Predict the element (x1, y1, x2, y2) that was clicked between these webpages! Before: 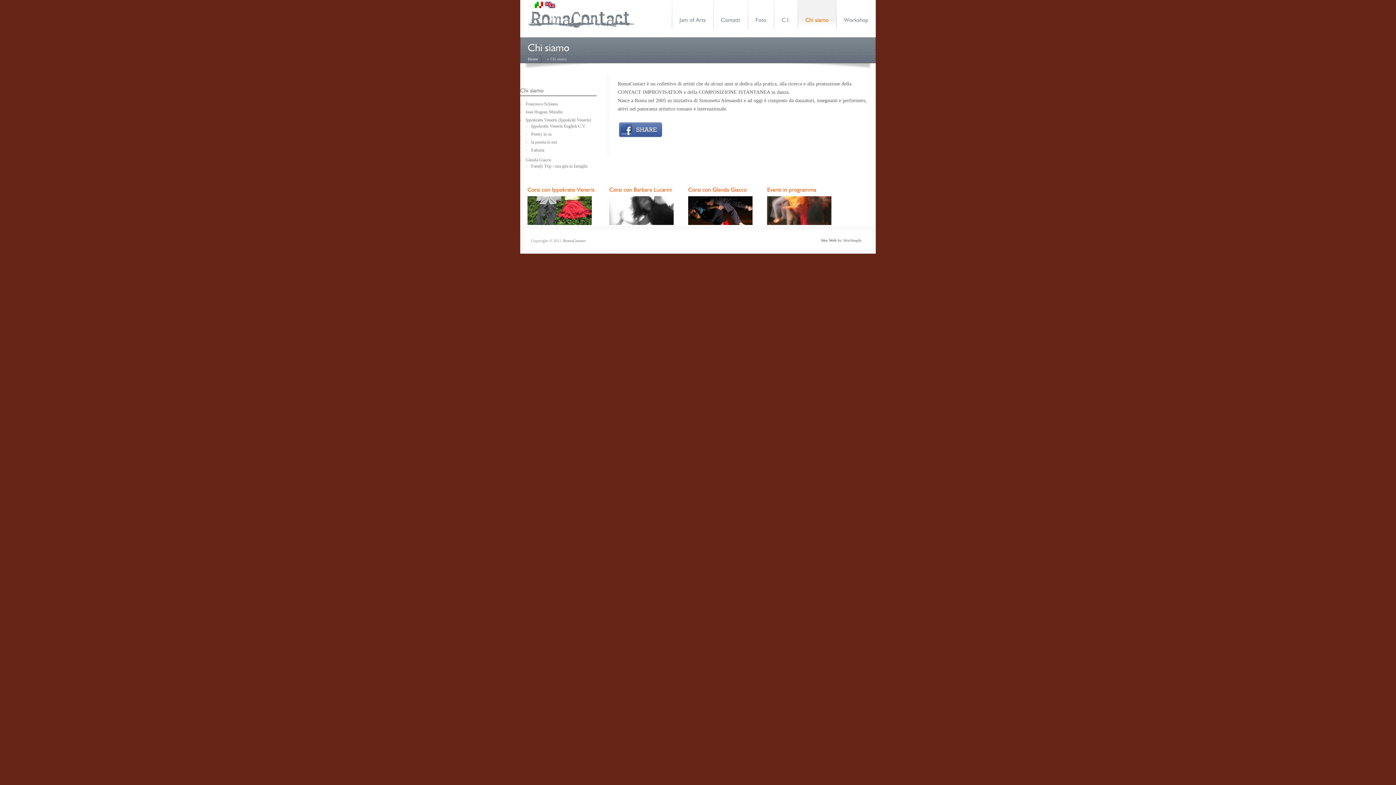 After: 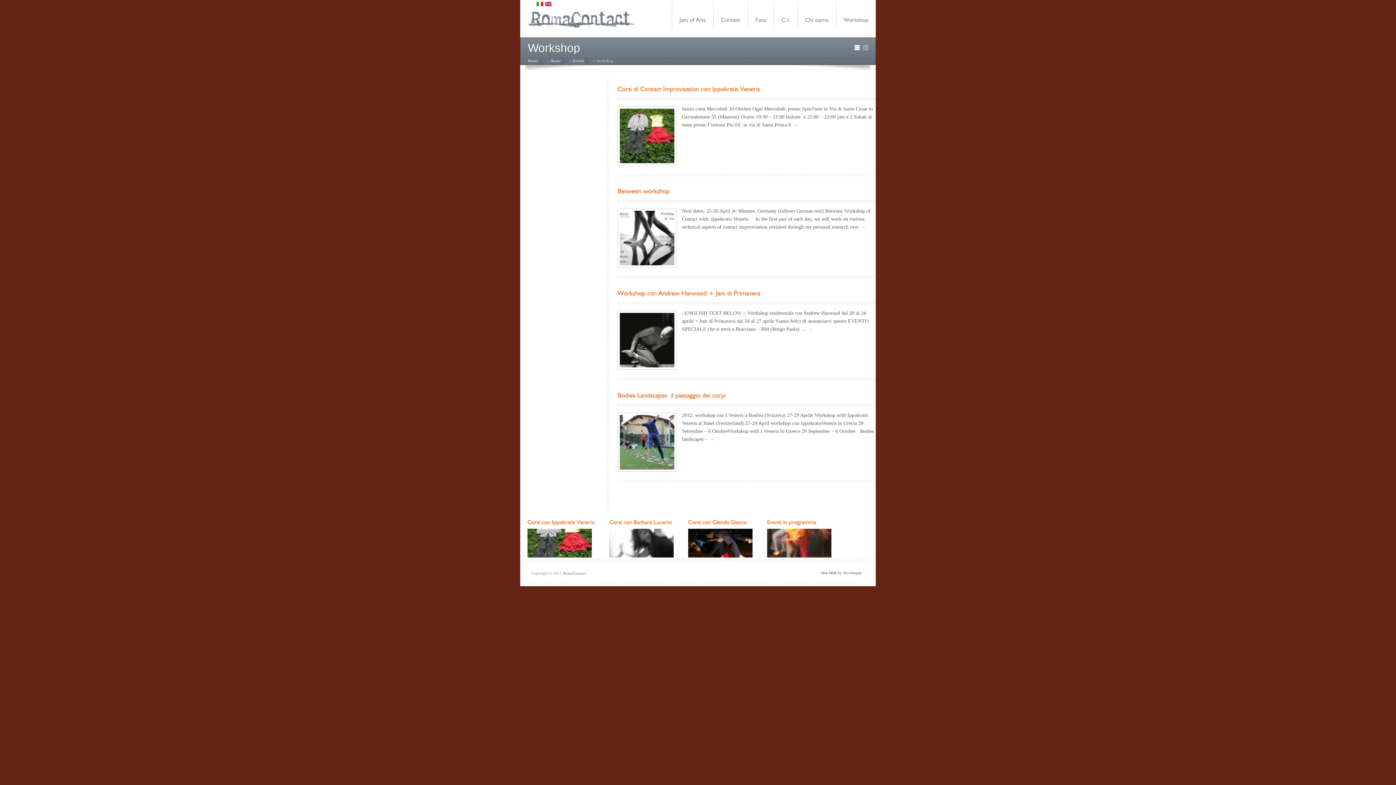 Action: bbox: (836, 0, 876, 28)